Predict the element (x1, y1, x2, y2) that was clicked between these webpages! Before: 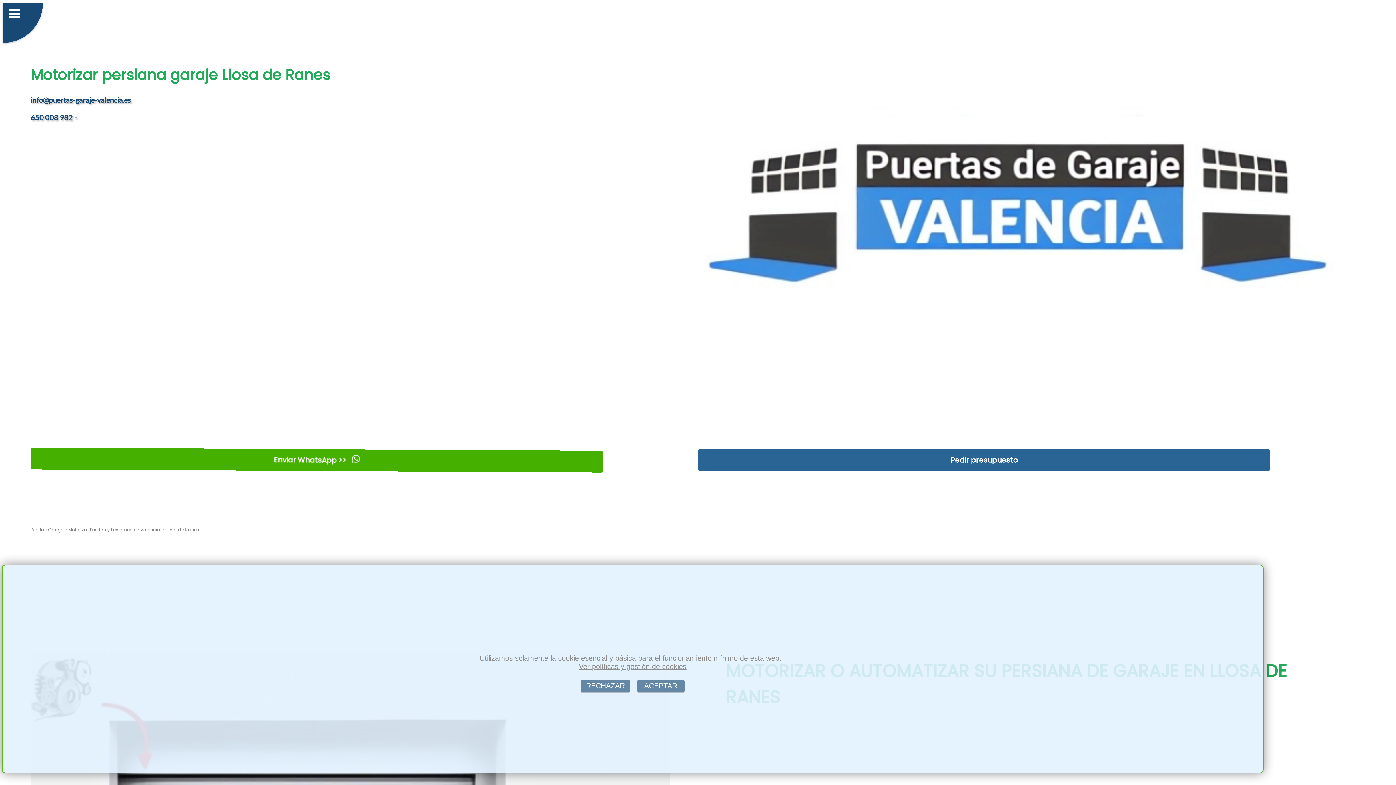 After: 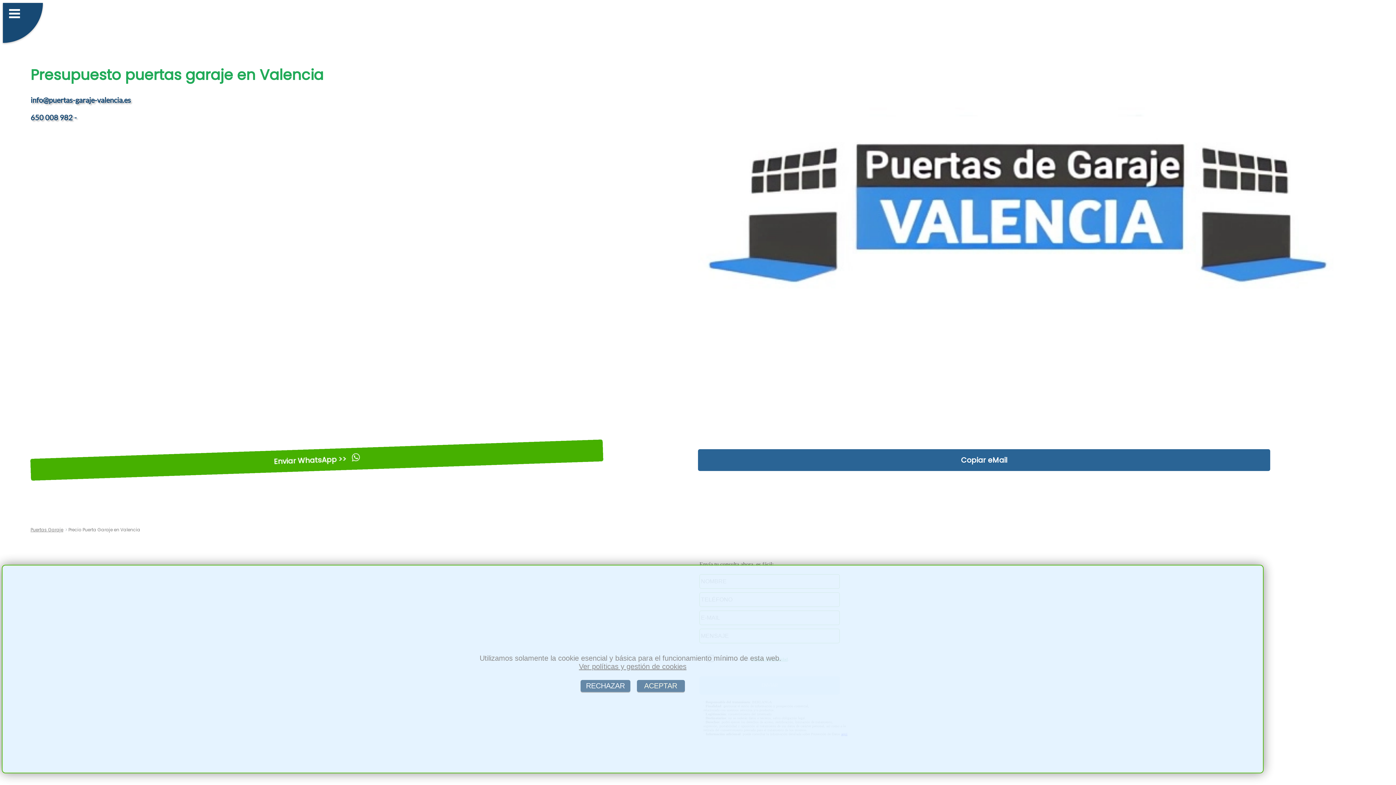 Action: bbox: (698, 449, 1270, 471) label: Pedir presupuesto